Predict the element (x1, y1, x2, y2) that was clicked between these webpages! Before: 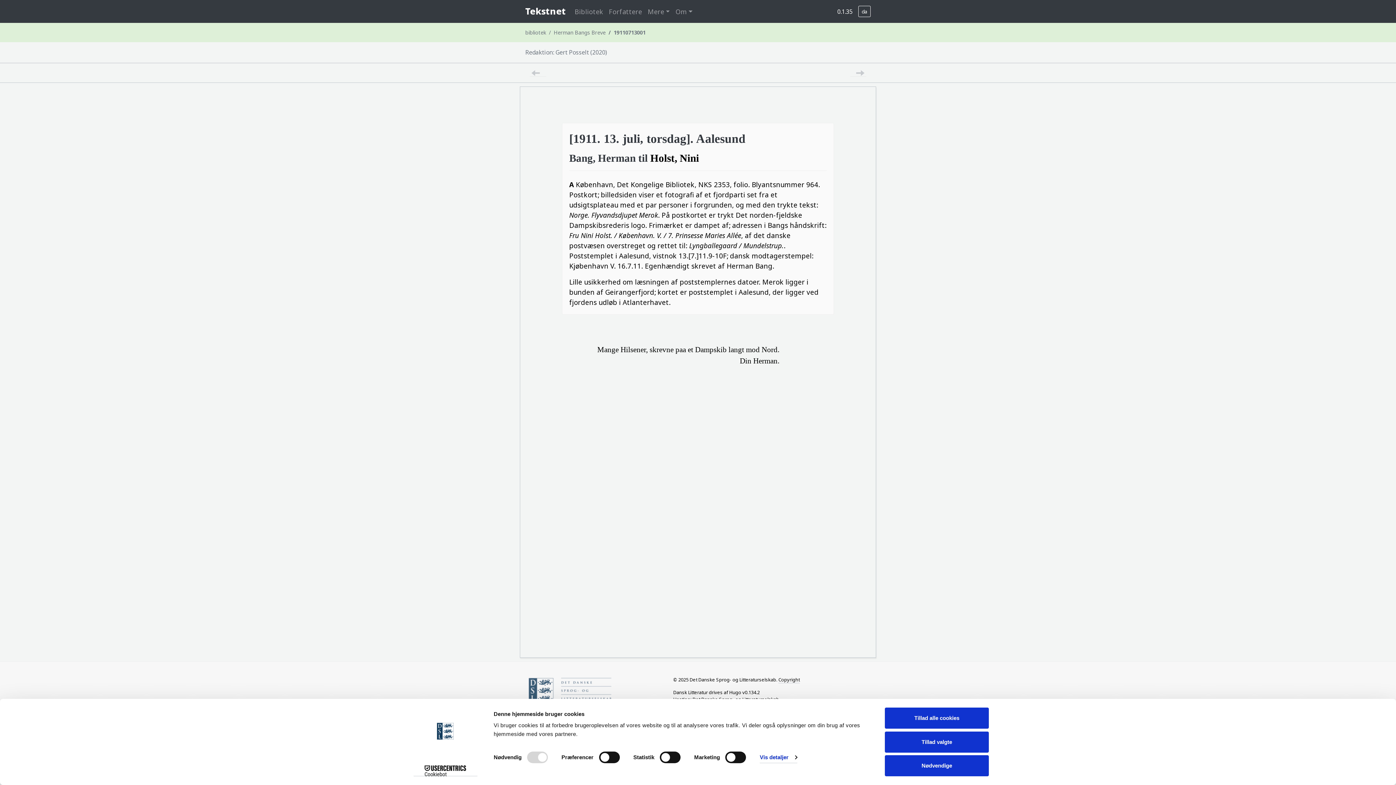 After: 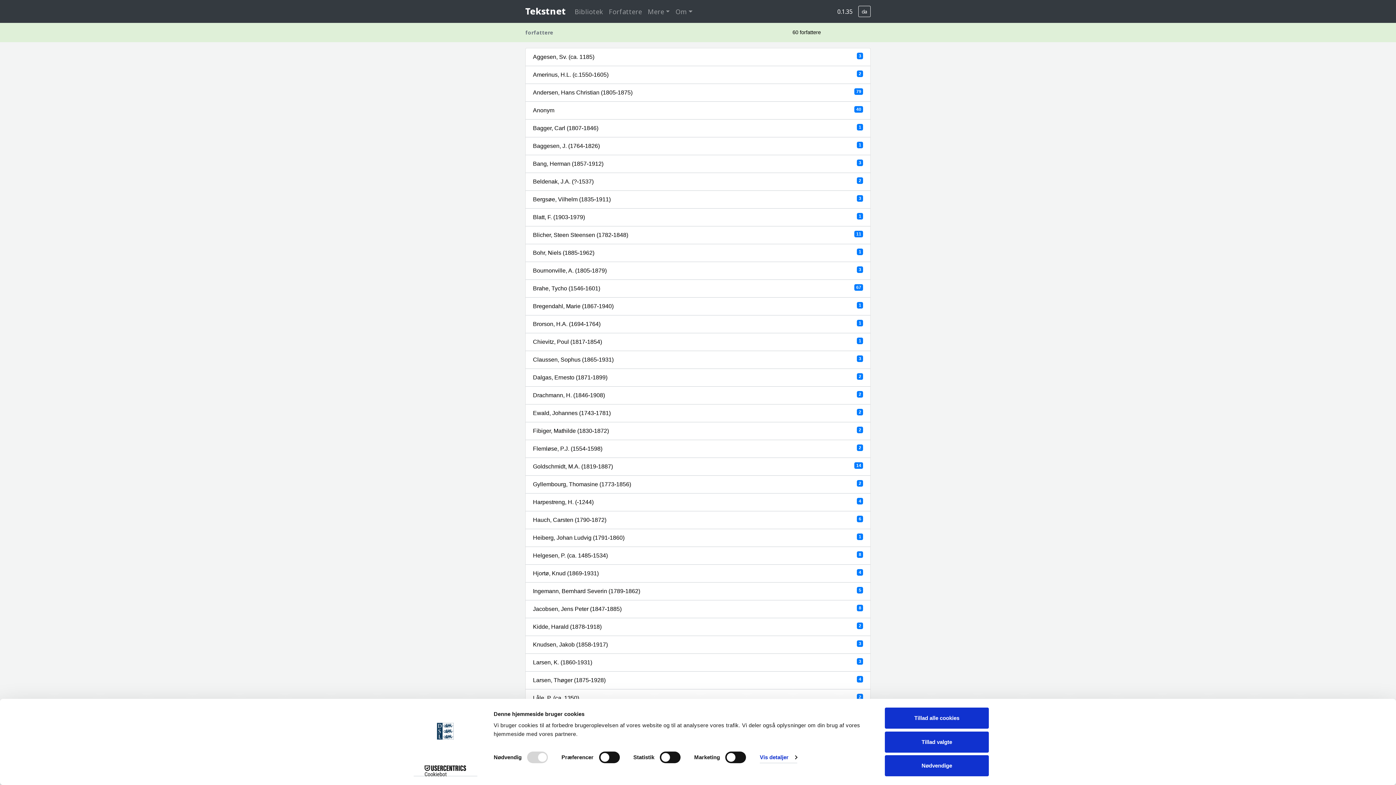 Action: bbox: (606, 3, 645, 19) label: Forfattere